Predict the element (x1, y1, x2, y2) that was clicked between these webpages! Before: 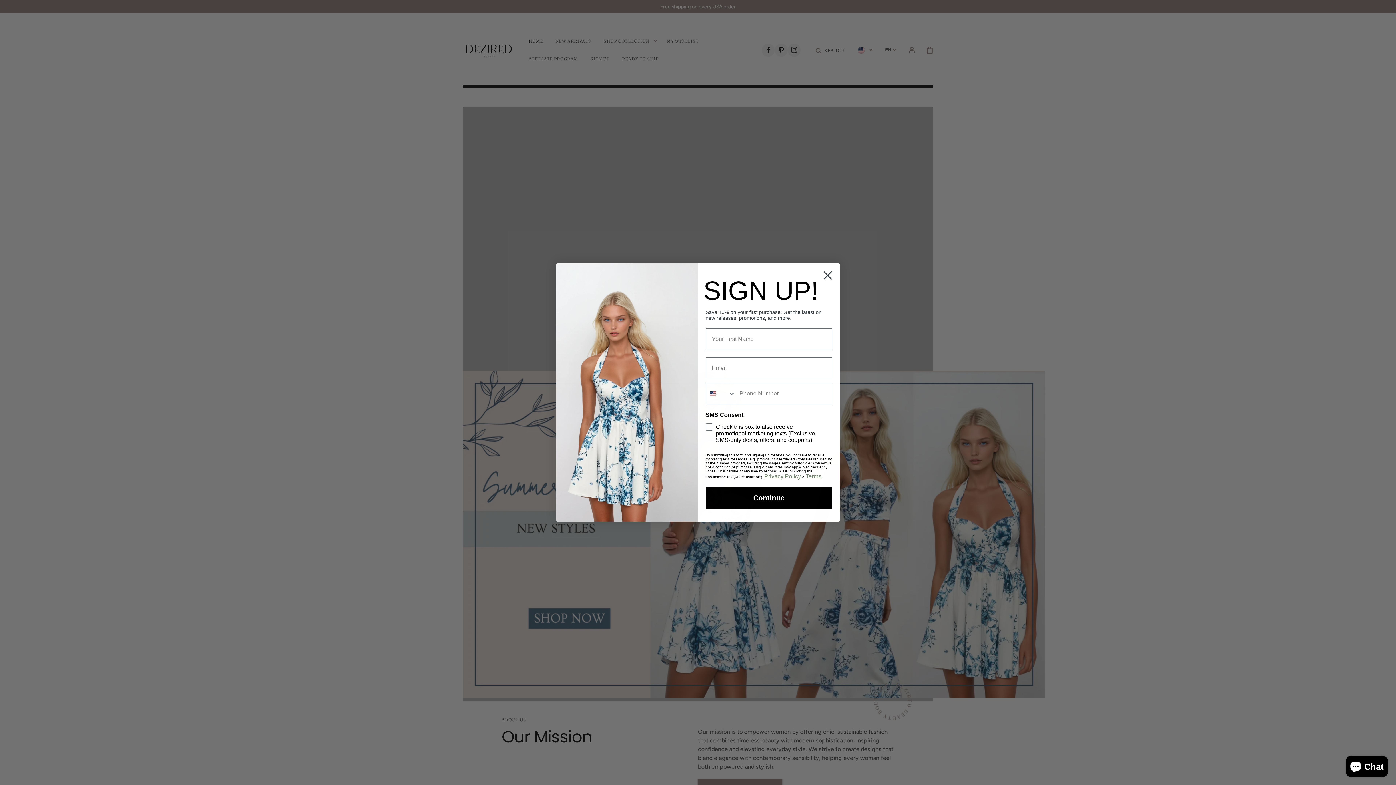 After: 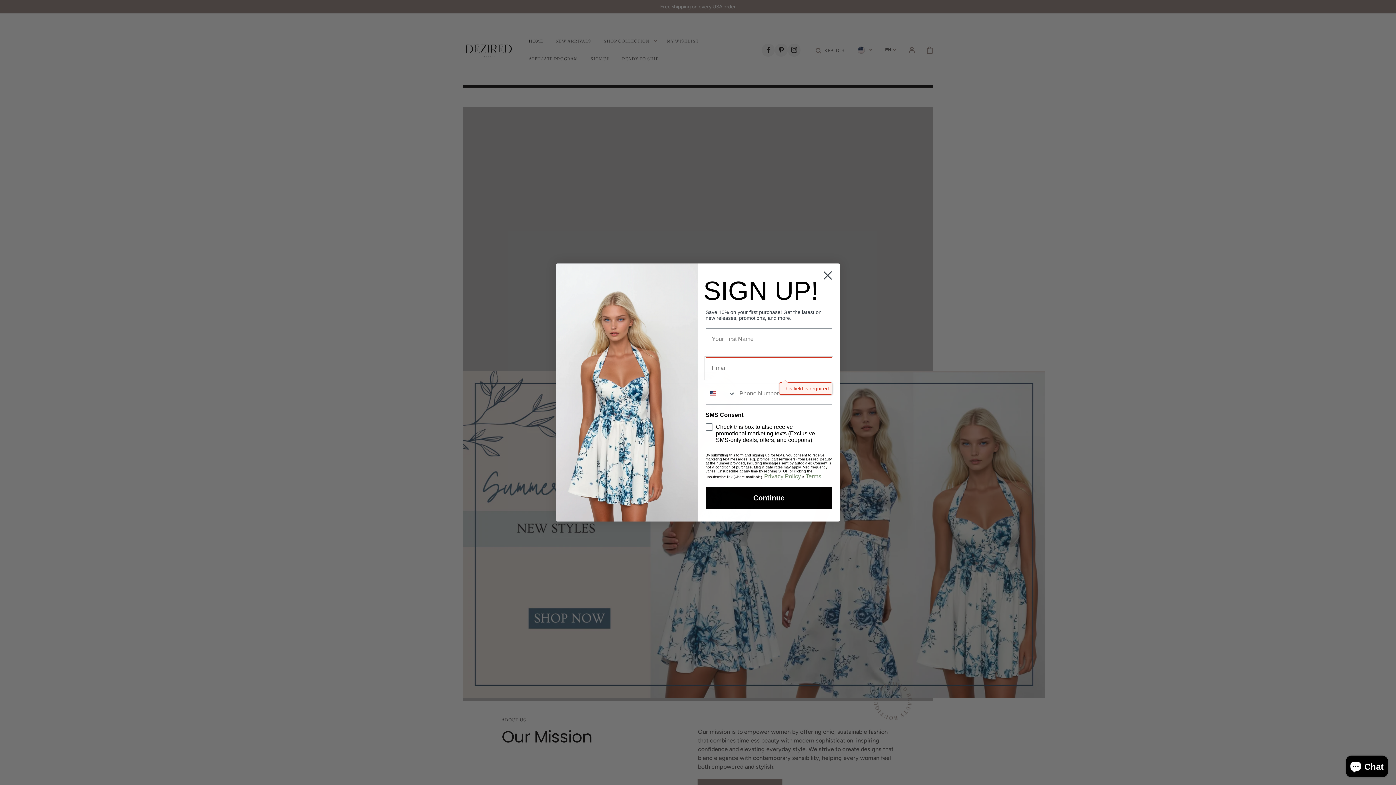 Action: label: Continue bbox: (705, 487, 832, 509)